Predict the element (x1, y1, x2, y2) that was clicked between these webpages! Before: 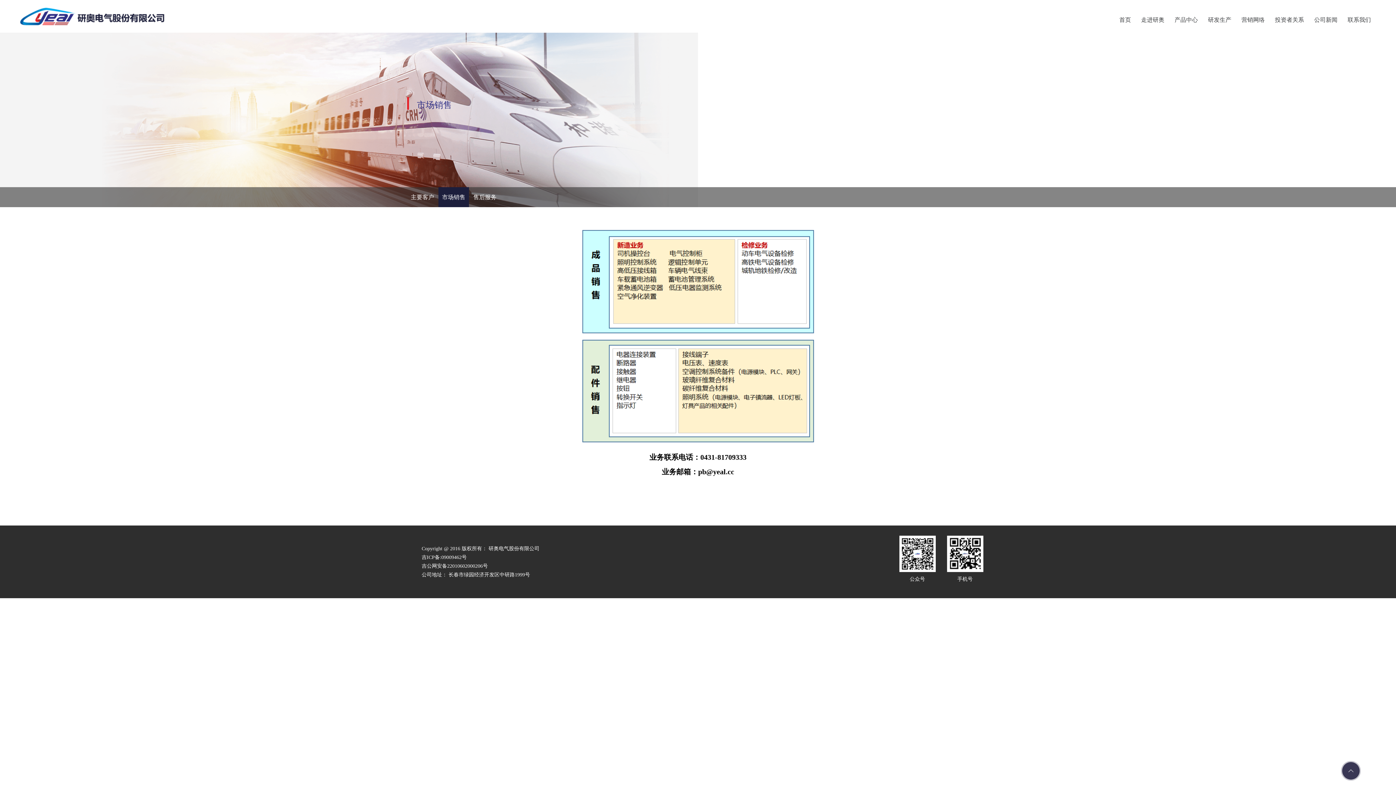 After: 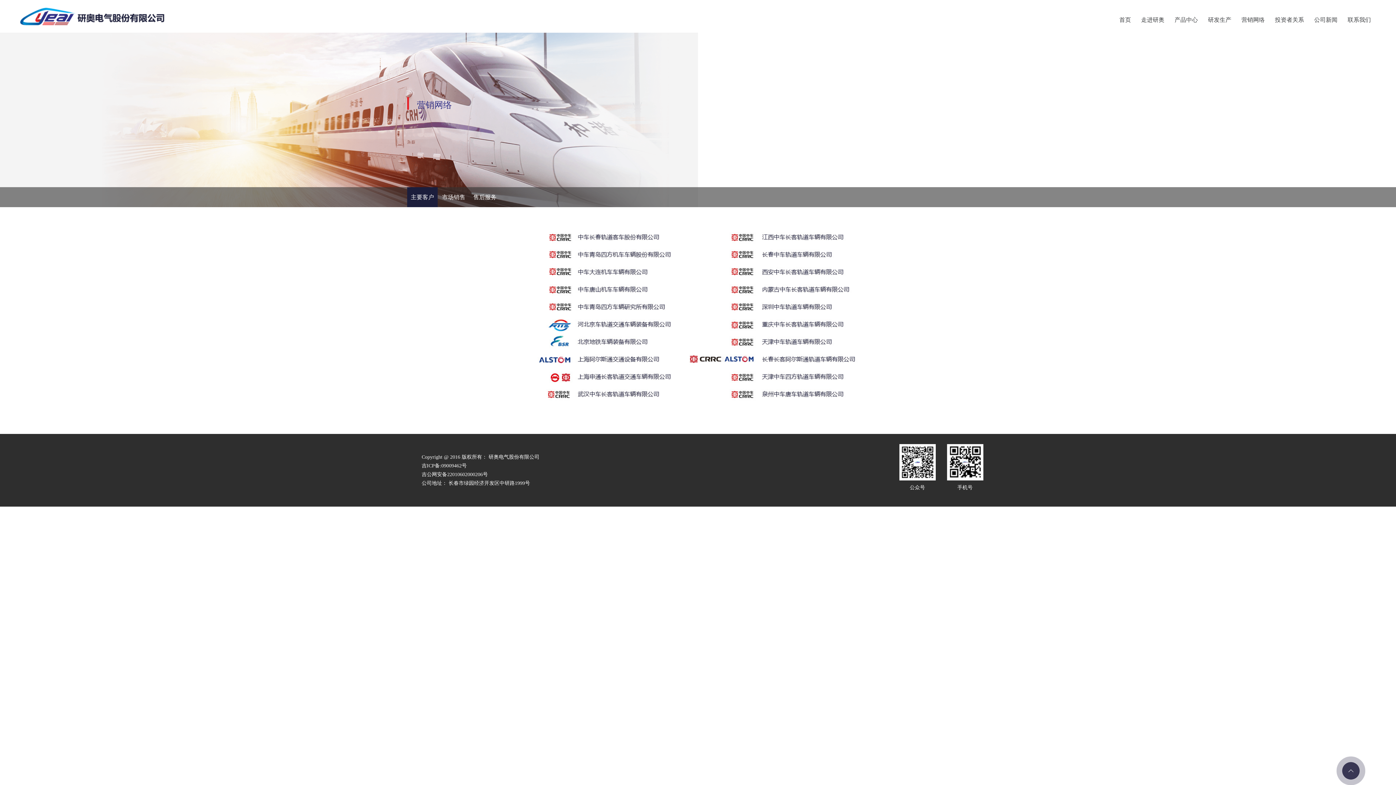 Action: bbox: (407, 187, 437, 207) label: 主要客户